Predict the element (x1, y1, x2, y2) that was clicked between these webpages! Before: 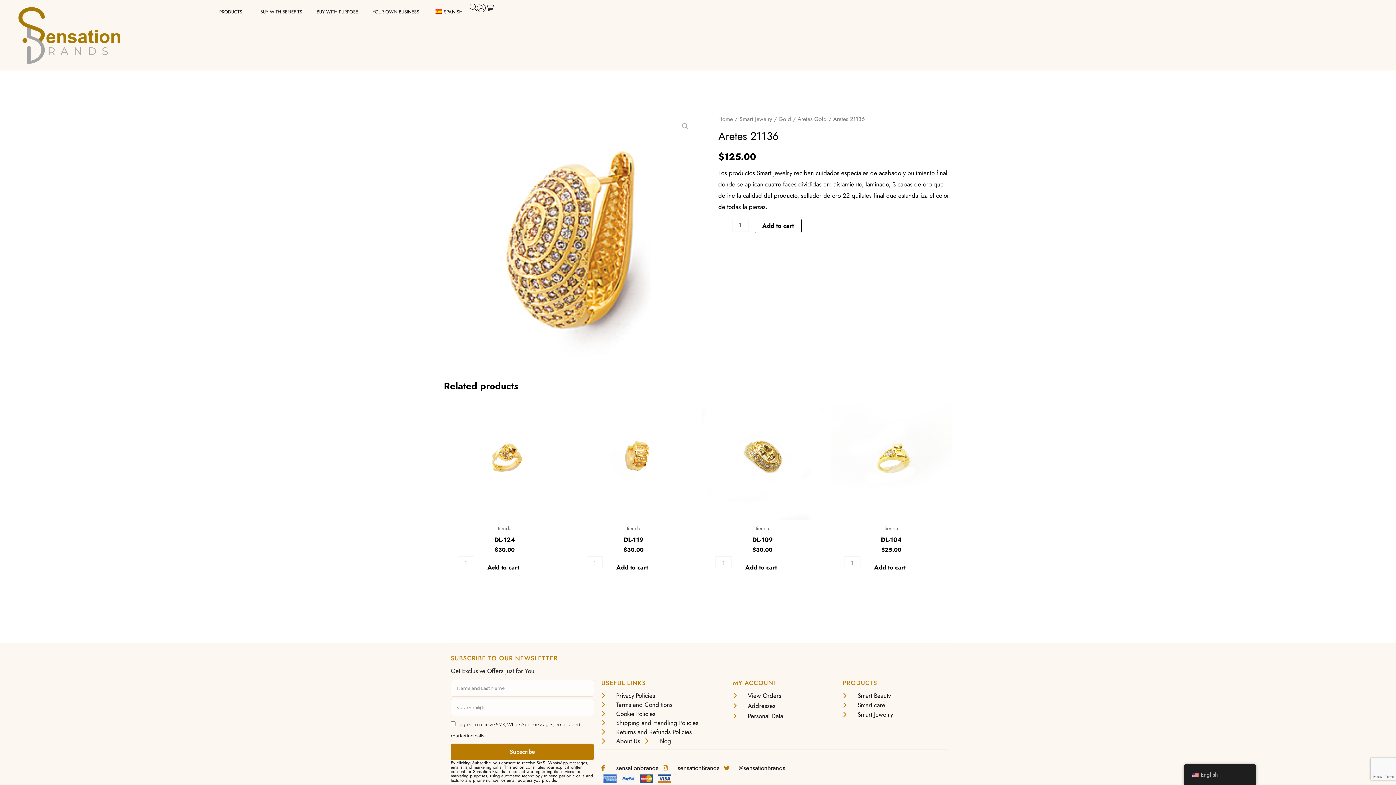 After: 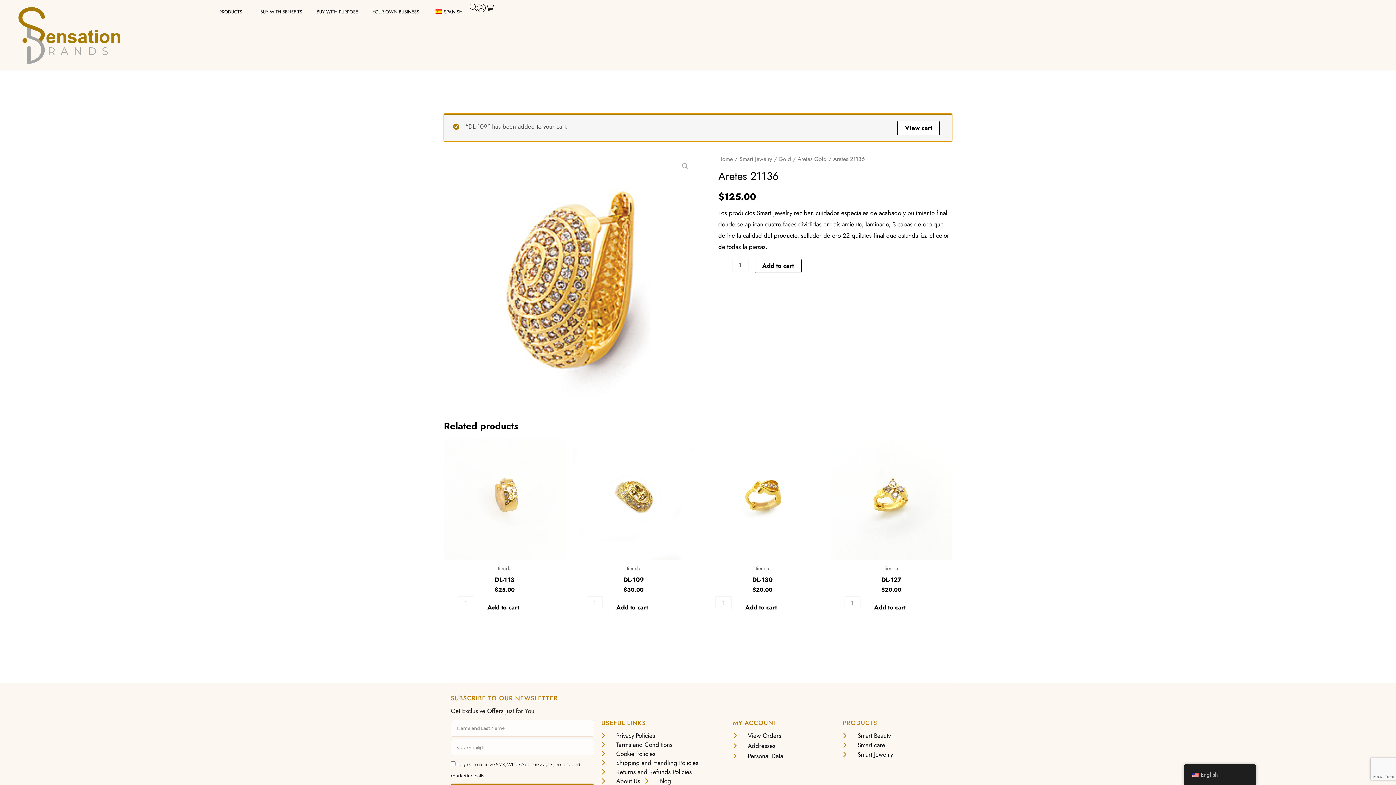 Action: label: Add to cart bbox: (738, 559, 784, 575)